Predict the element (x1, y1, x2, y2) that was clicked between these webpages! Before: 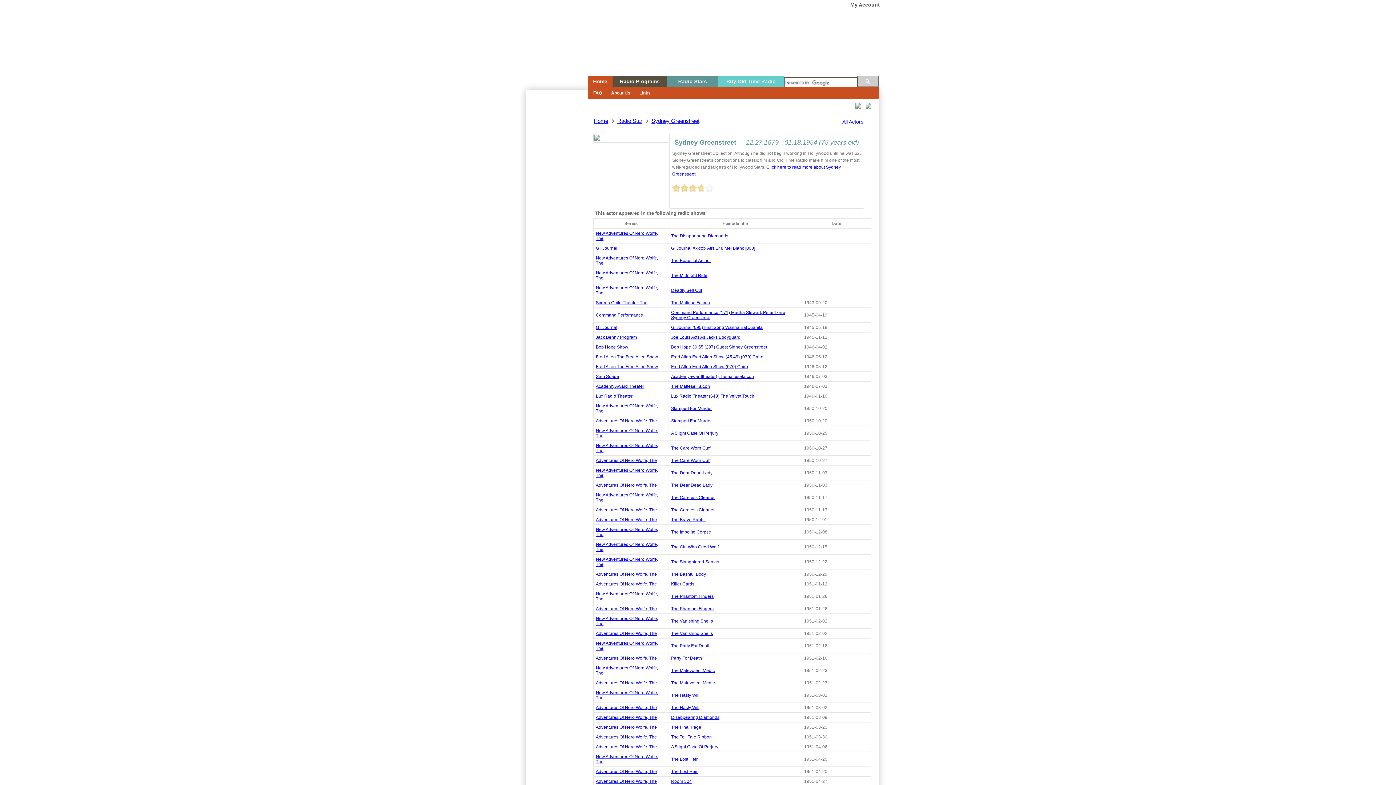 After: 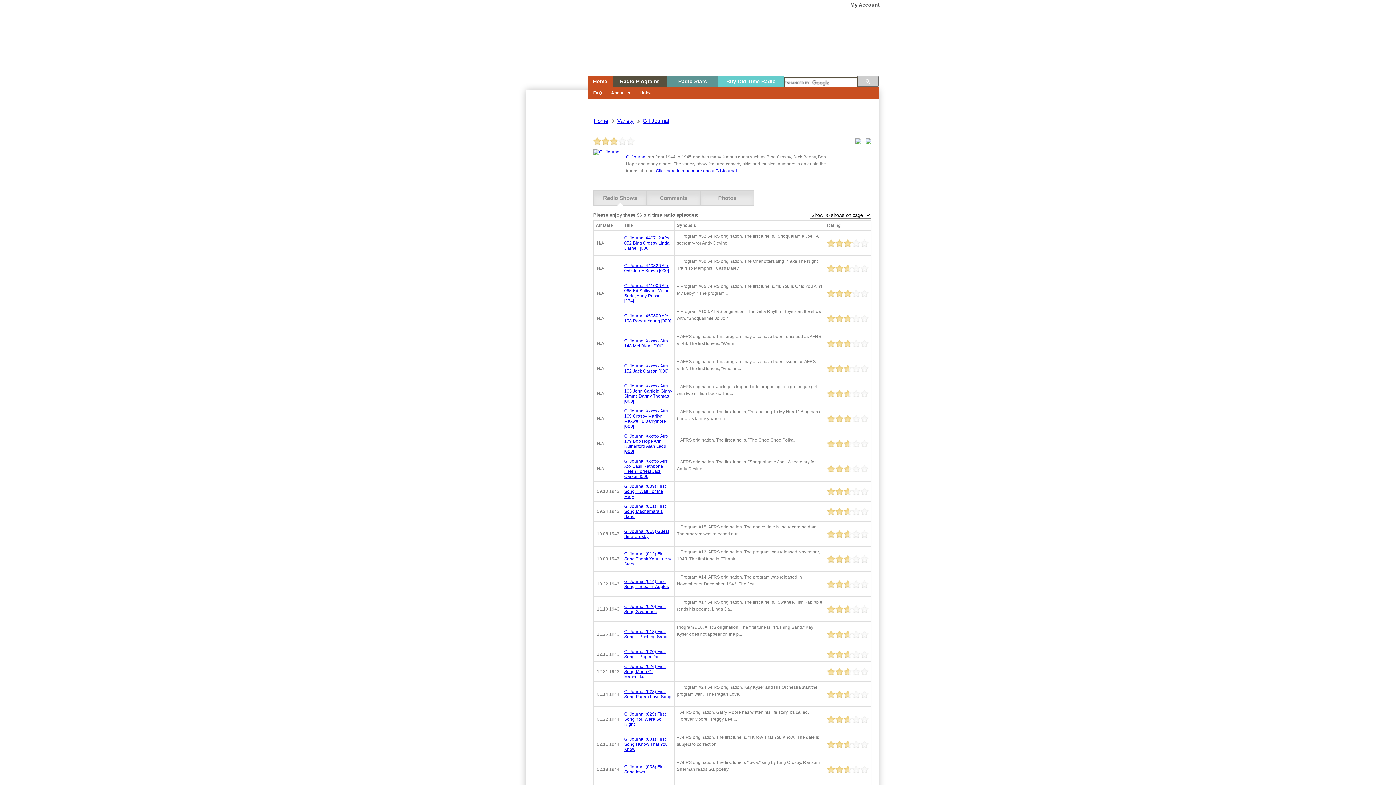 Action: label: G I Journal bbox: (596, 325, 617, 330)